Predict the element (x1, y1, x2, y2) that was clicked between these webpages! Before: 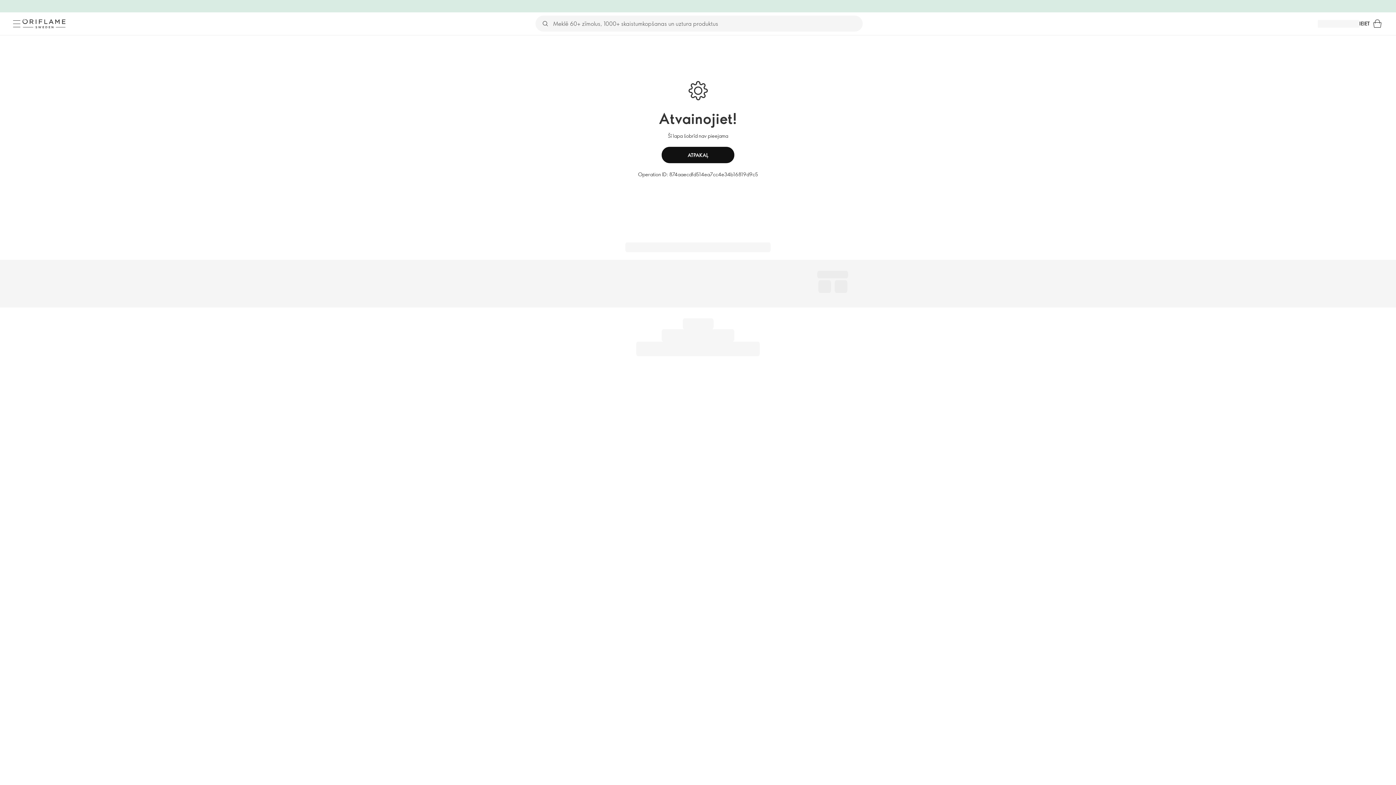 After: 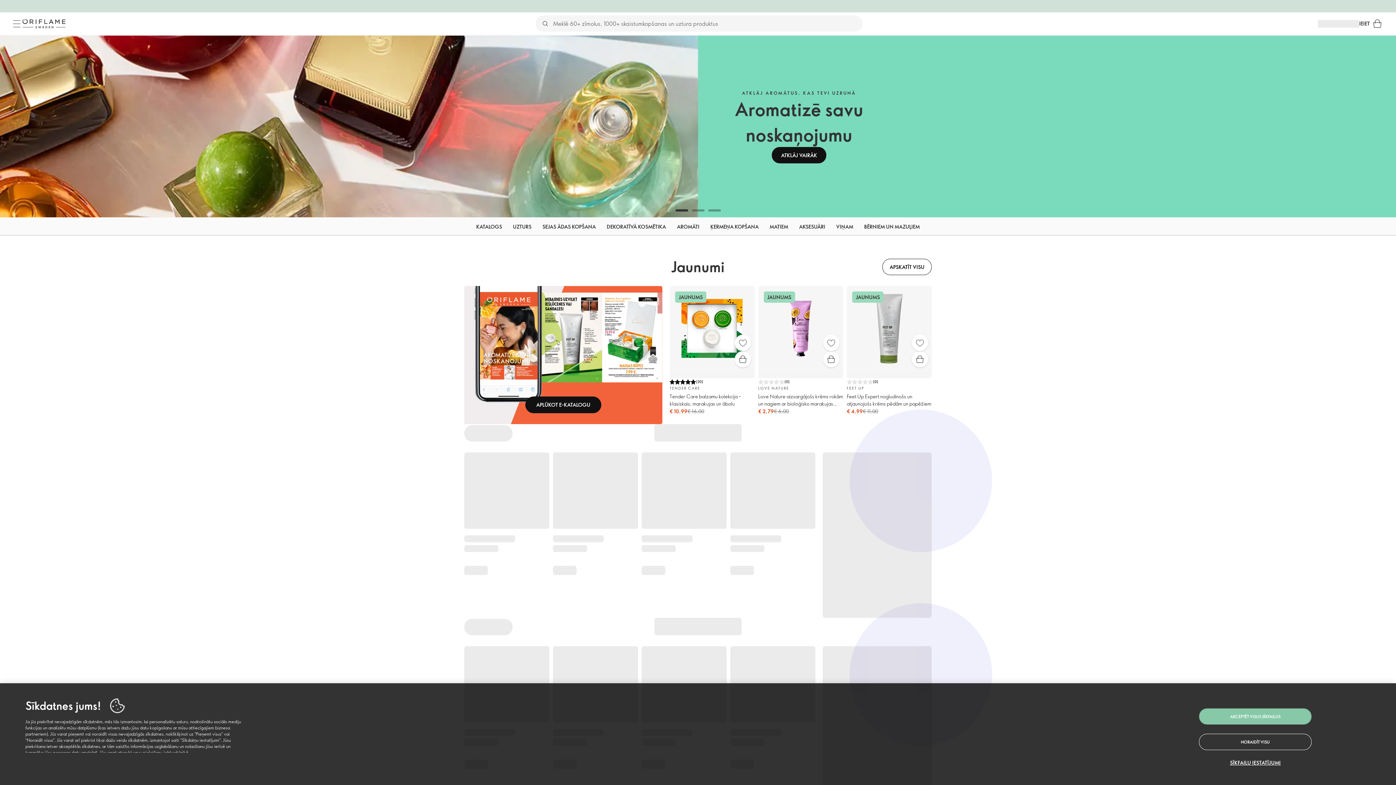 Action: bbox: (22, 18, 65, 28) label: Oriflame Zviedrija